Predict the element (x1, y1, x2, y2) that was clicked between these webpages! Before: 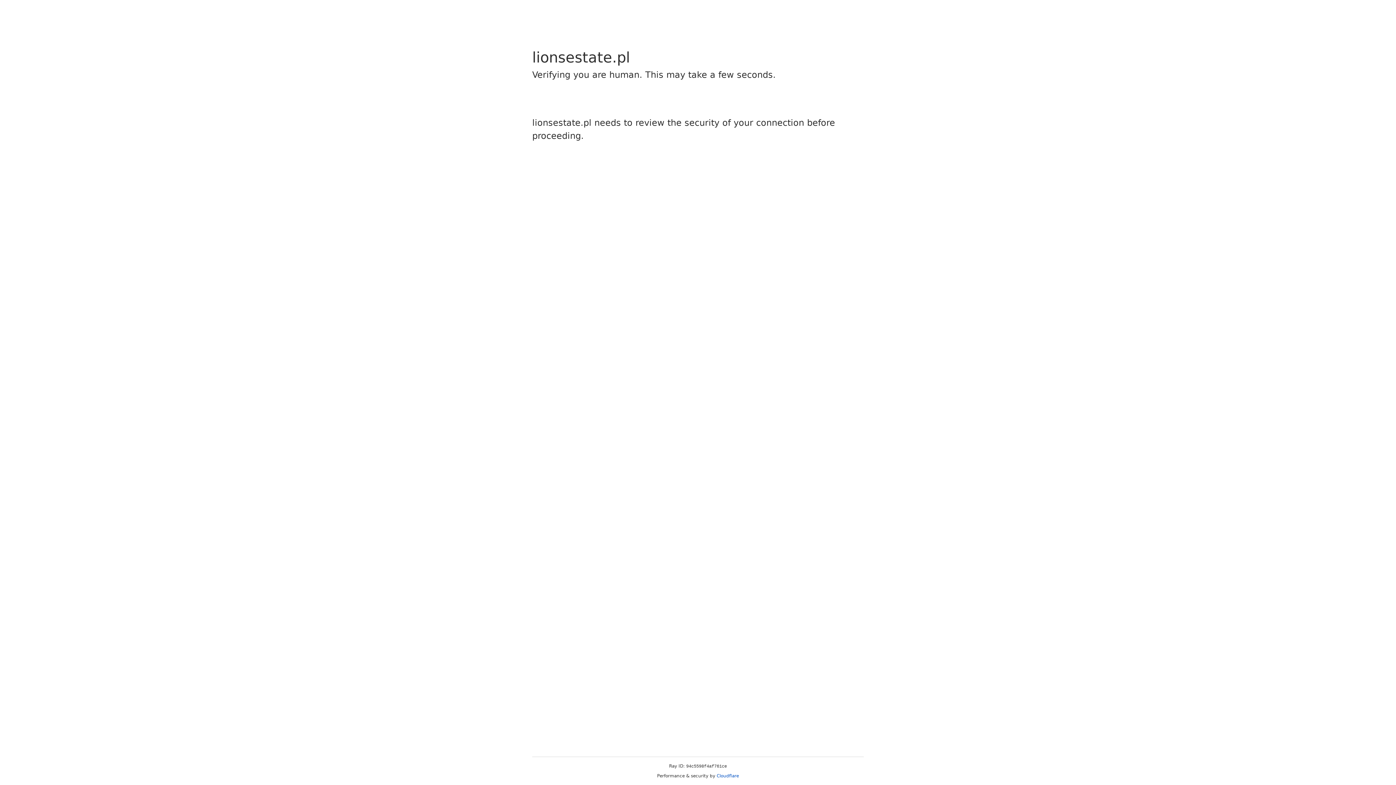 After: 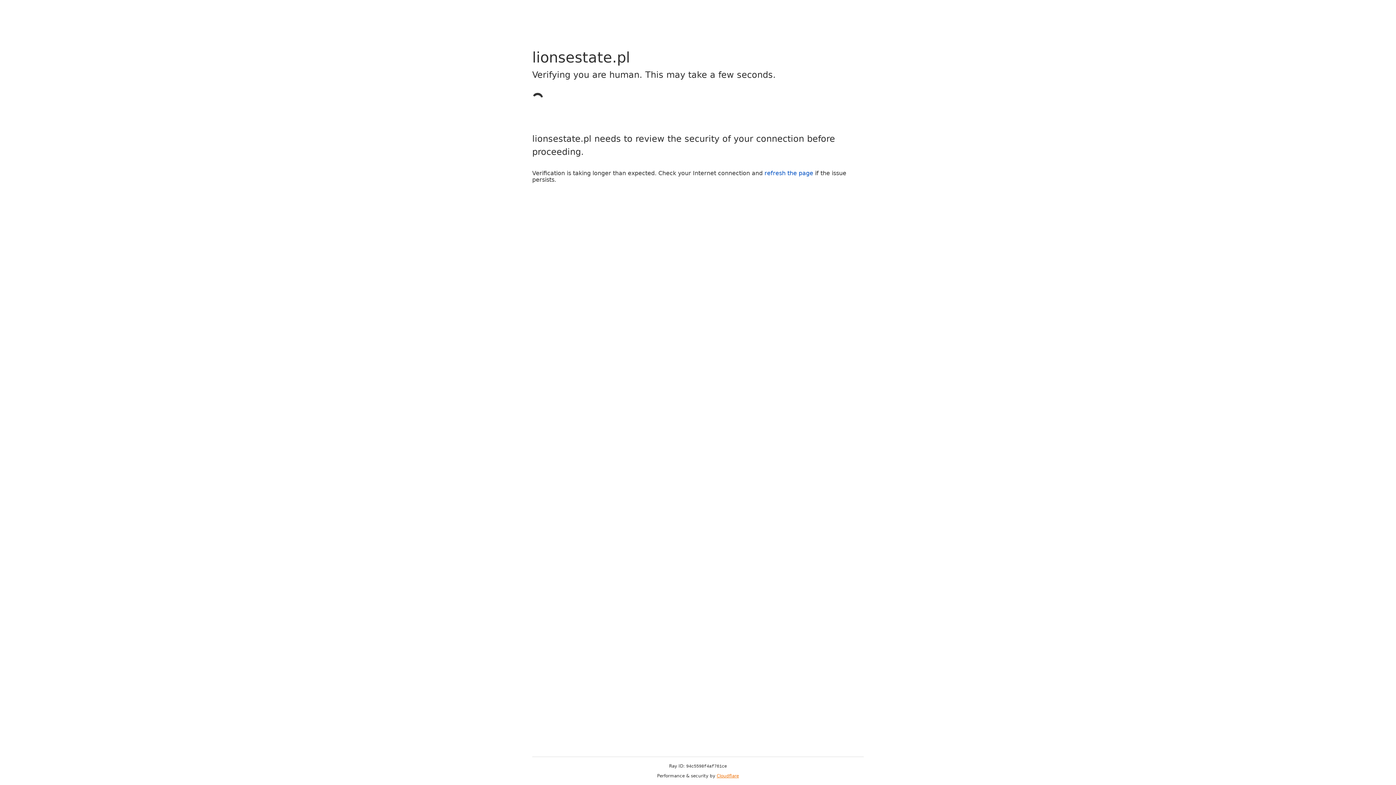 Action: bbox: (716, 773, 739, 778) label: Cloudflare